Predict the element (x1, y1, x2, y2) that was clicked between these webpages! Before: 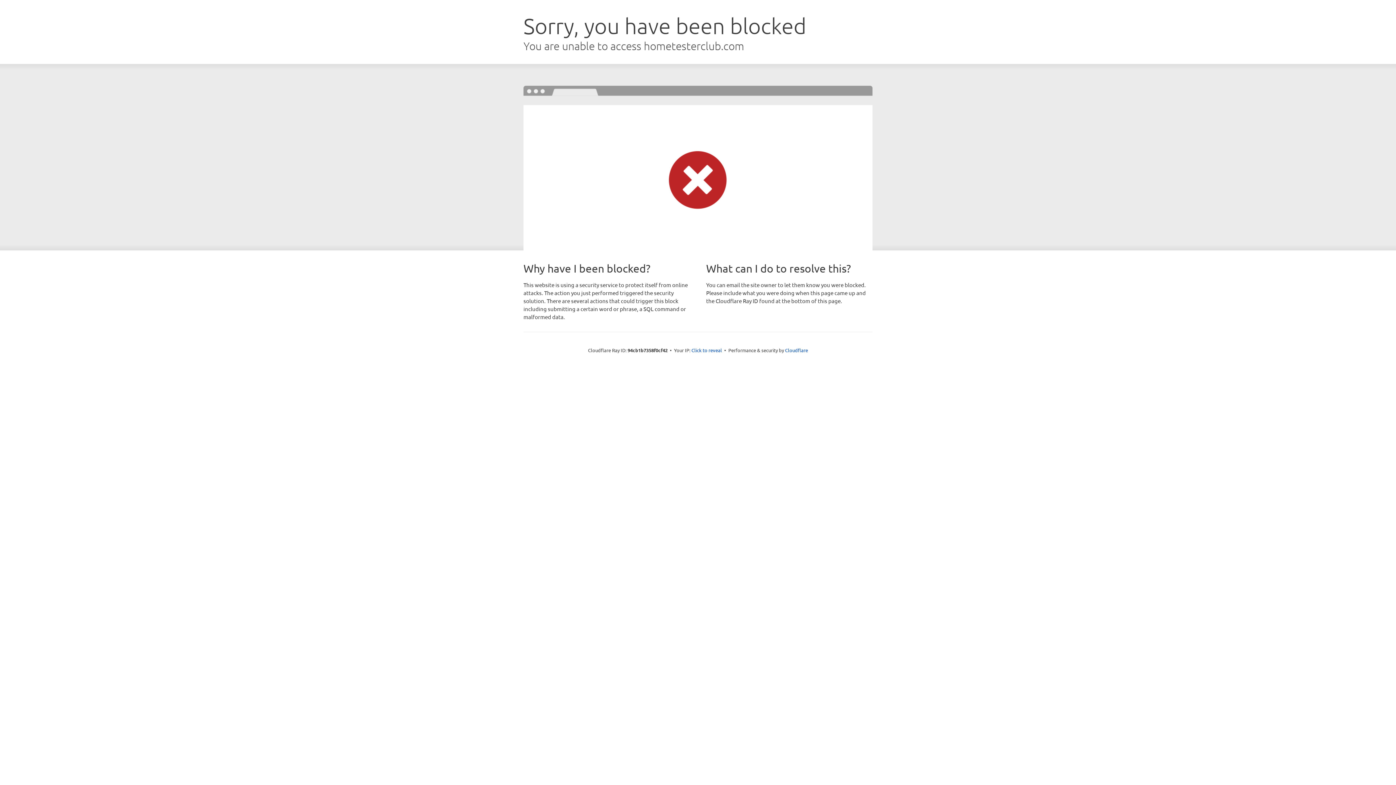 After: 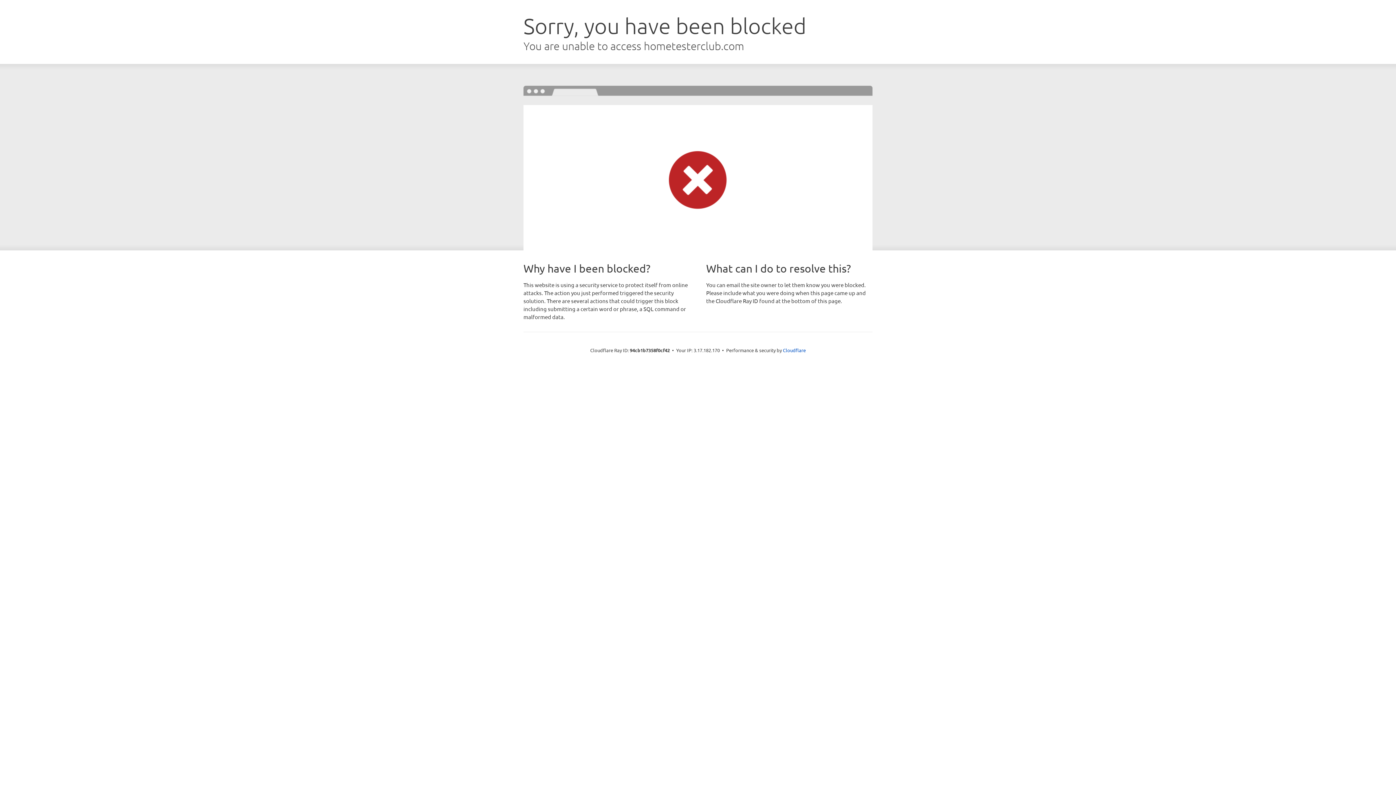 Action: label: Click to reveal bbox: (691, 346, 722, 353)